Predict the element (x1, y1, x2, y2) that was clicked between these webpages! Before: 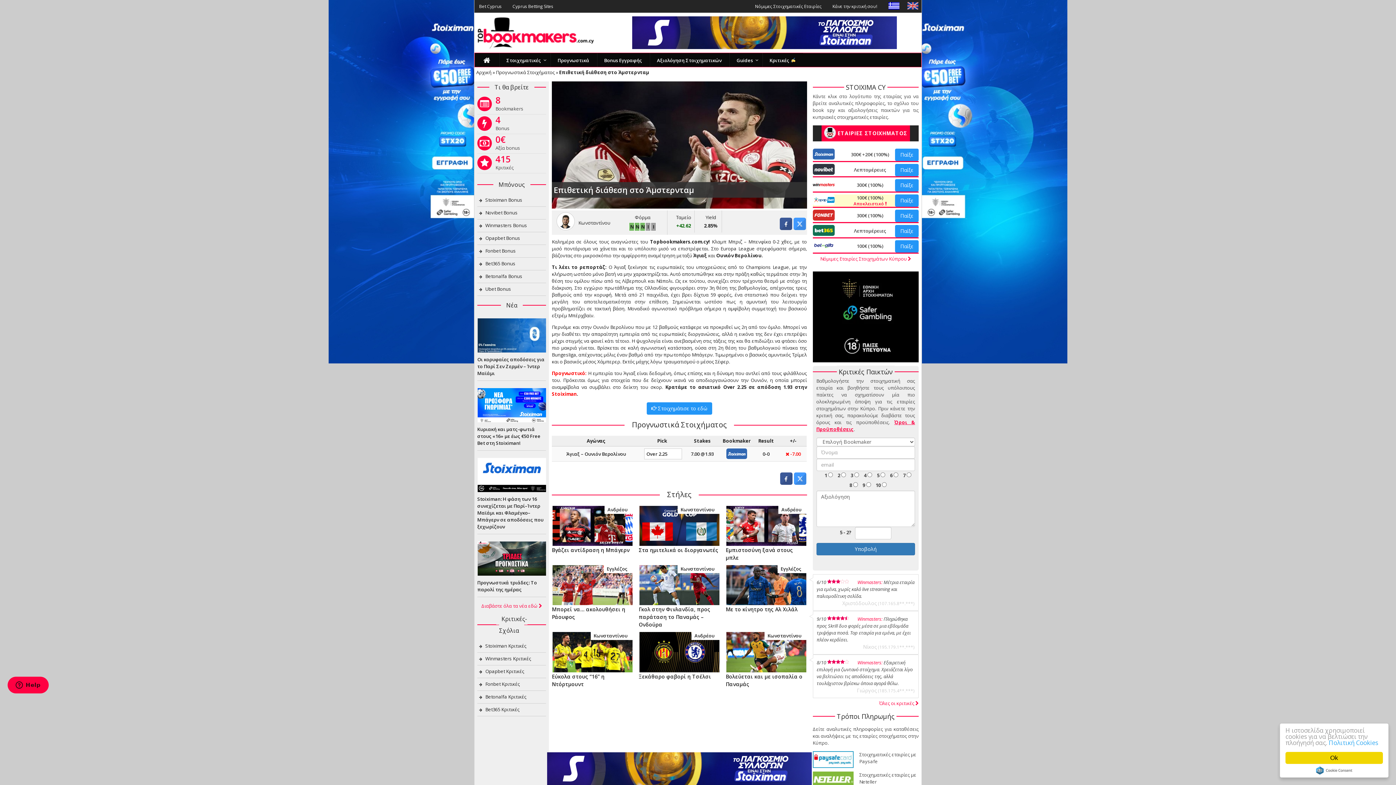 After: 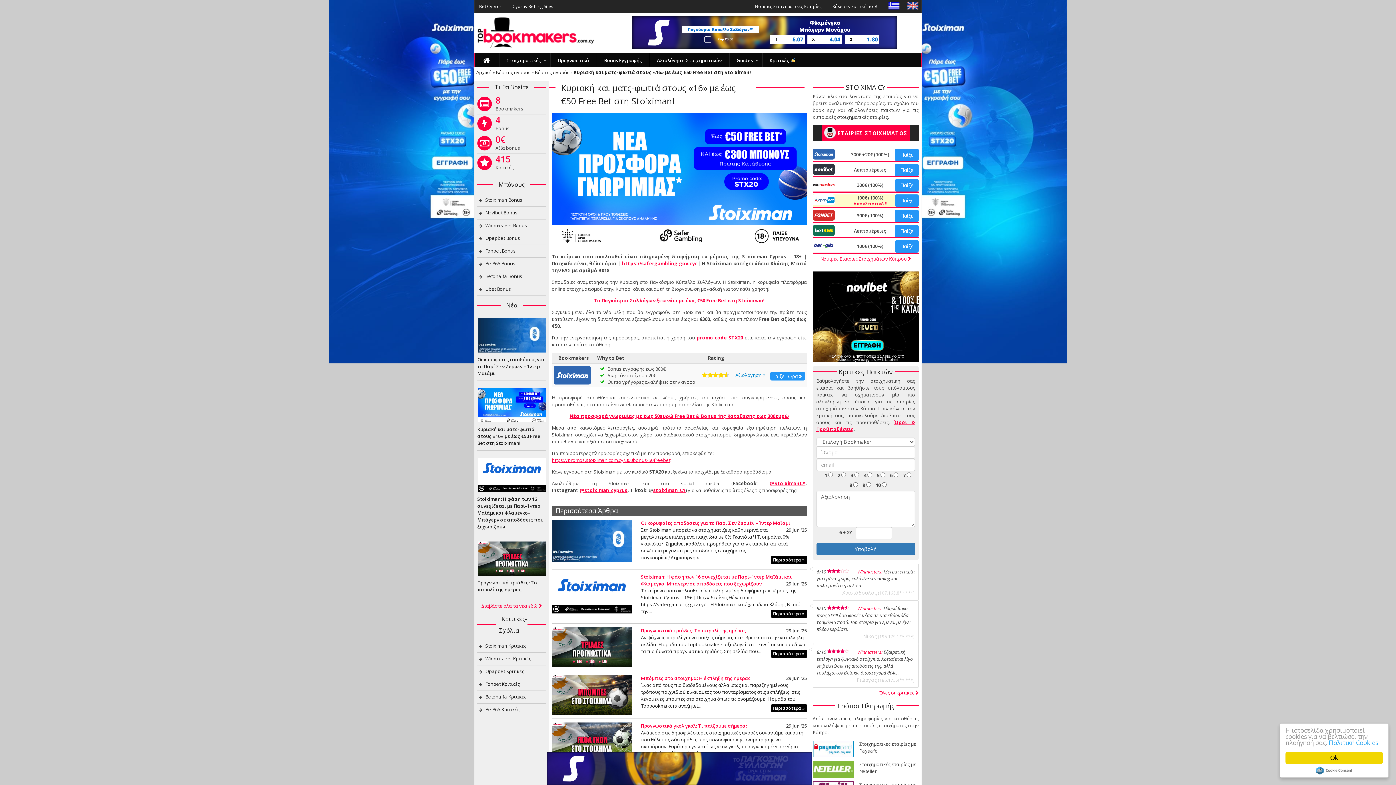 Action: bbox: (477, 388, 546, 426)